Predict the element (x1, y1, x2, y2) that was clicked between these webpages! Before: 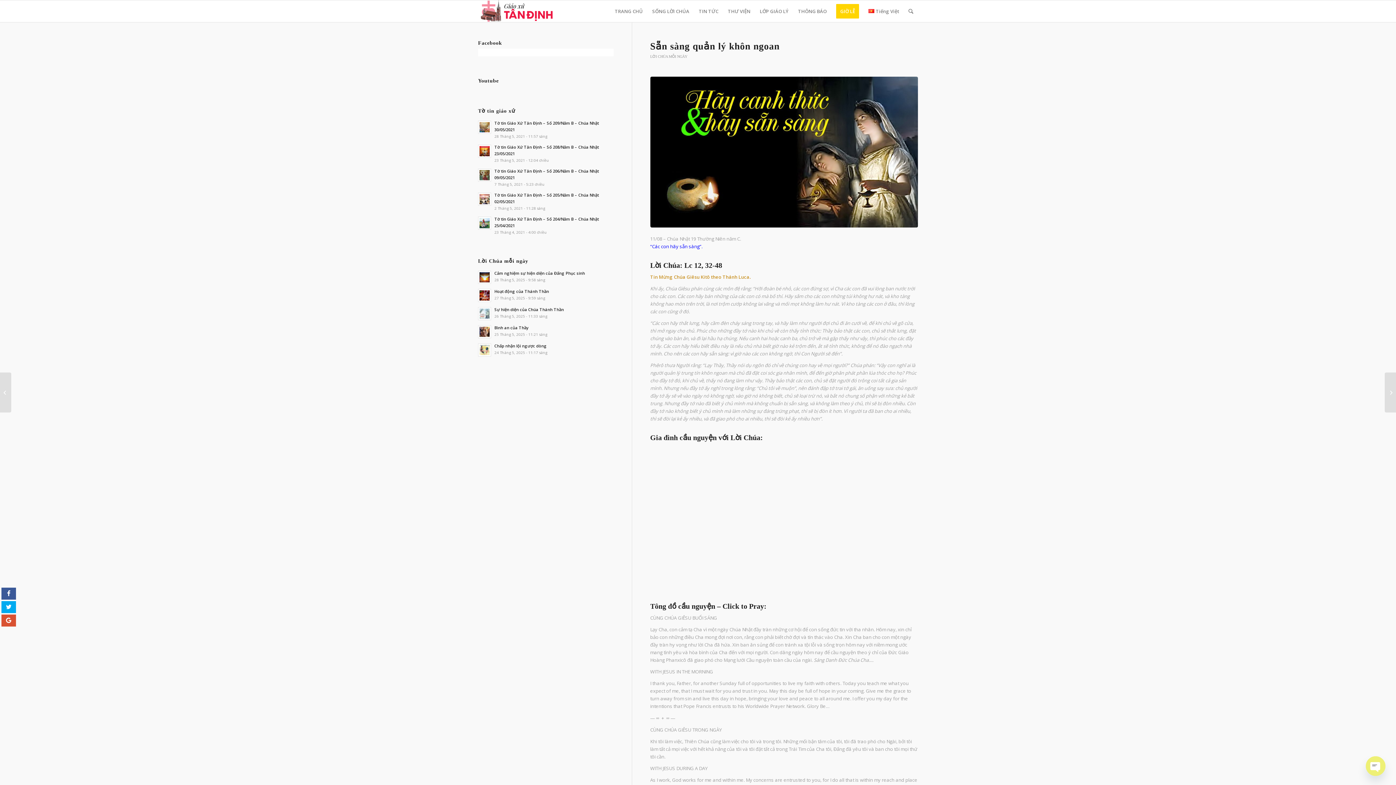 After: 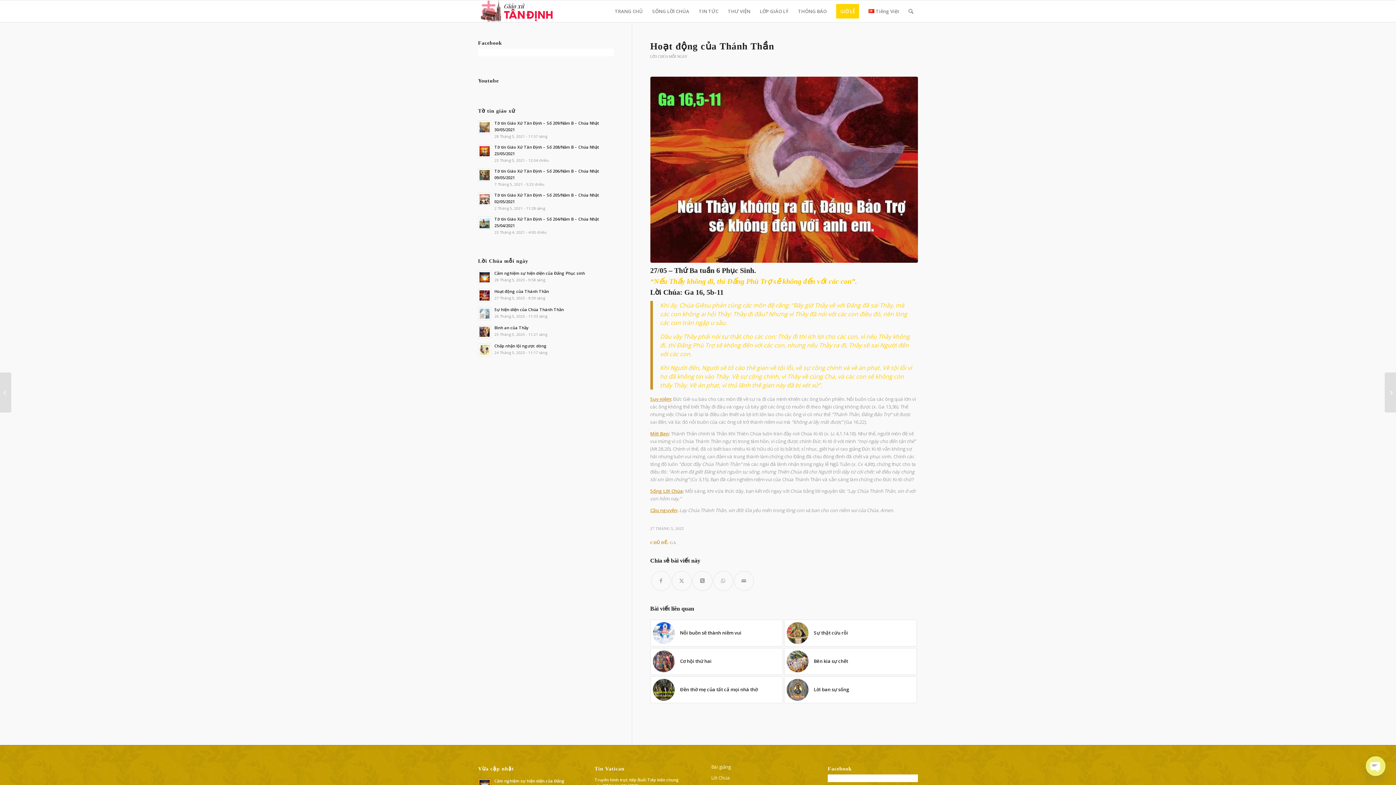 Action: bbox: (478, 289, 491, 302)